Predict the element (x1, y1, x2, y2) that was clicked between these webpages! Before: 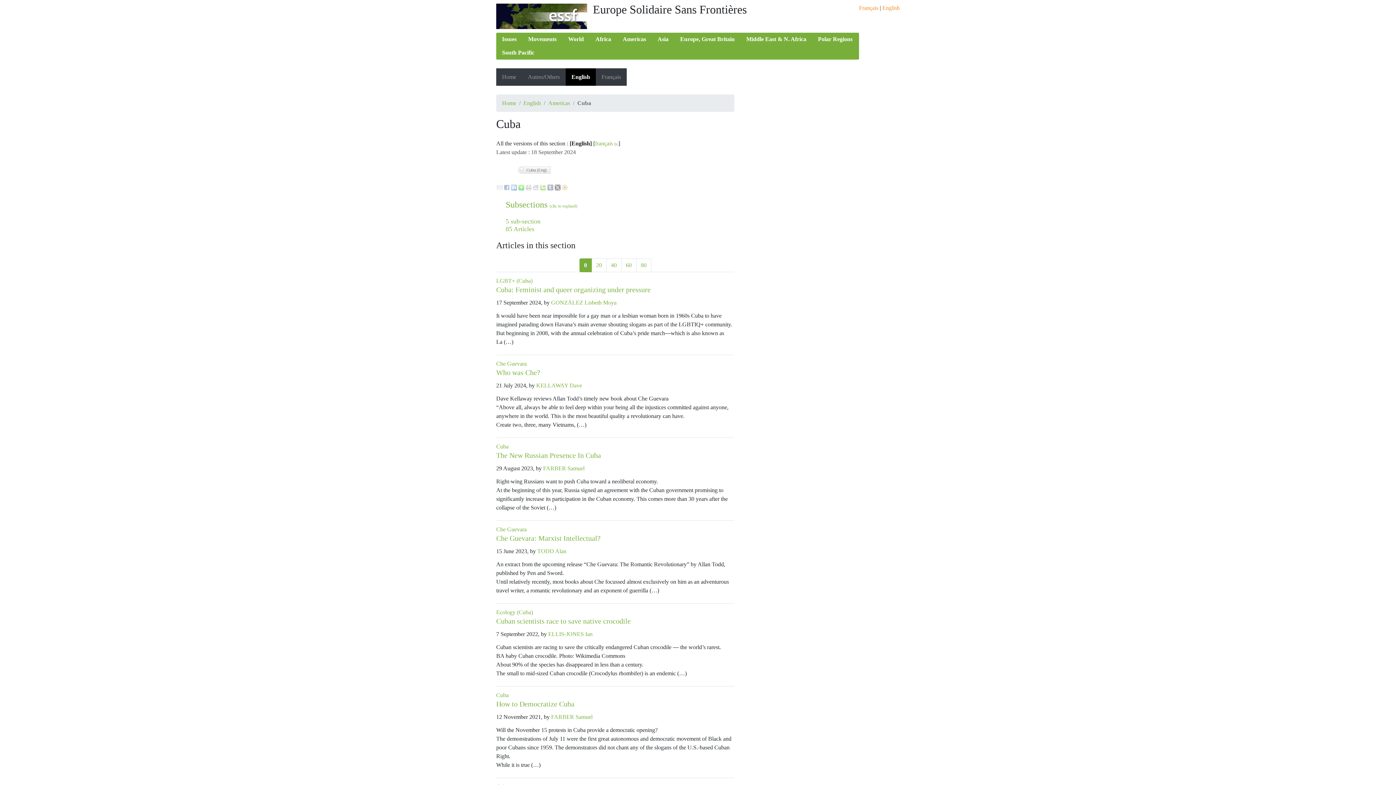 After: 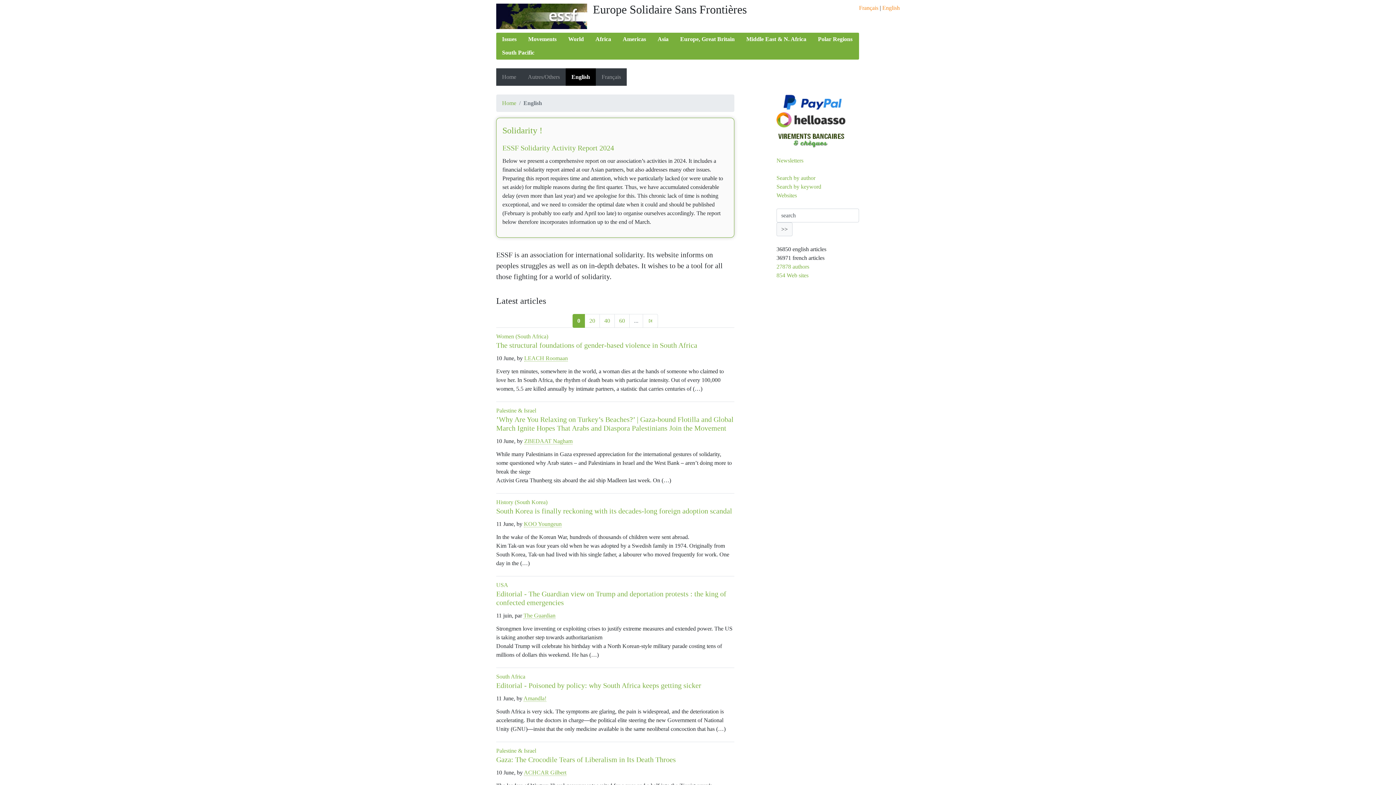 Action: label: English bbox: (523, 99, 541, 106)